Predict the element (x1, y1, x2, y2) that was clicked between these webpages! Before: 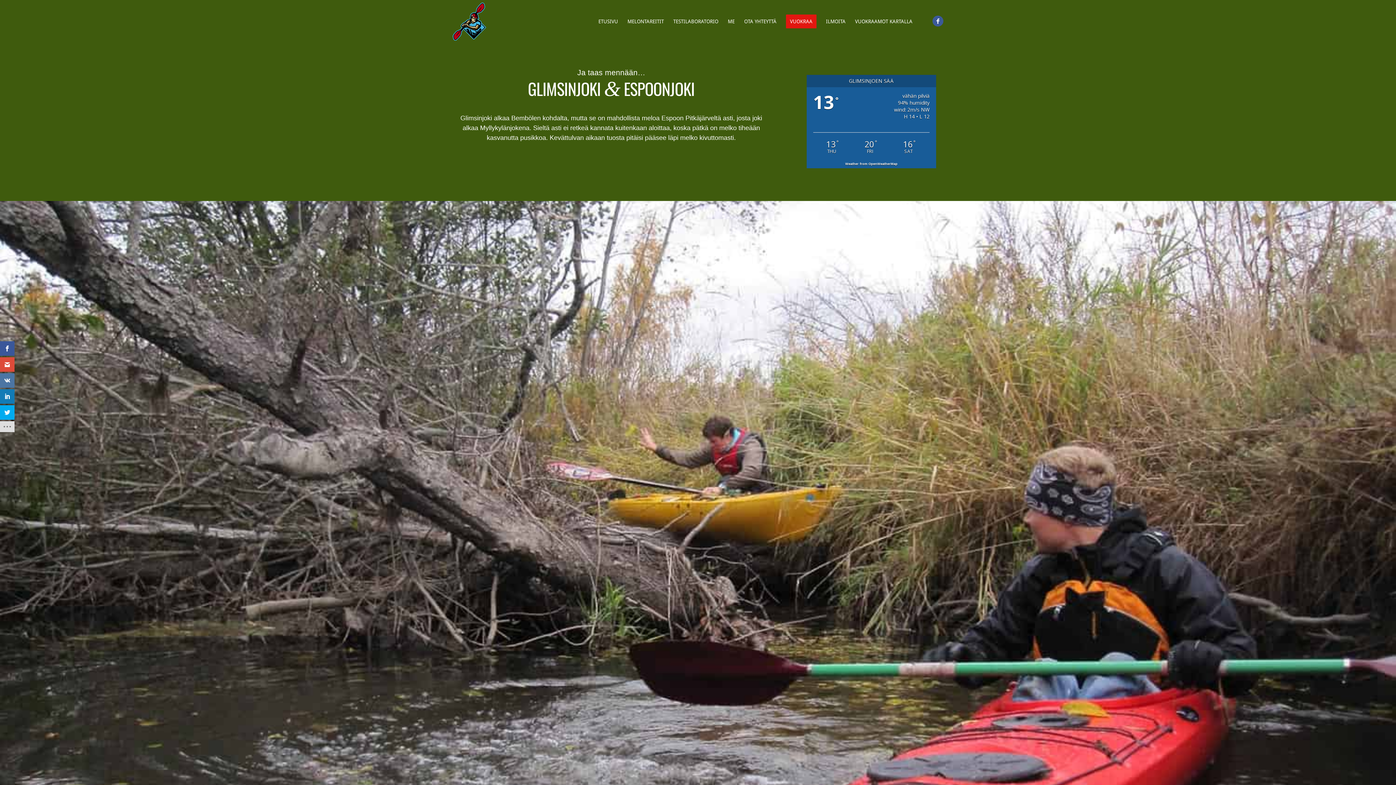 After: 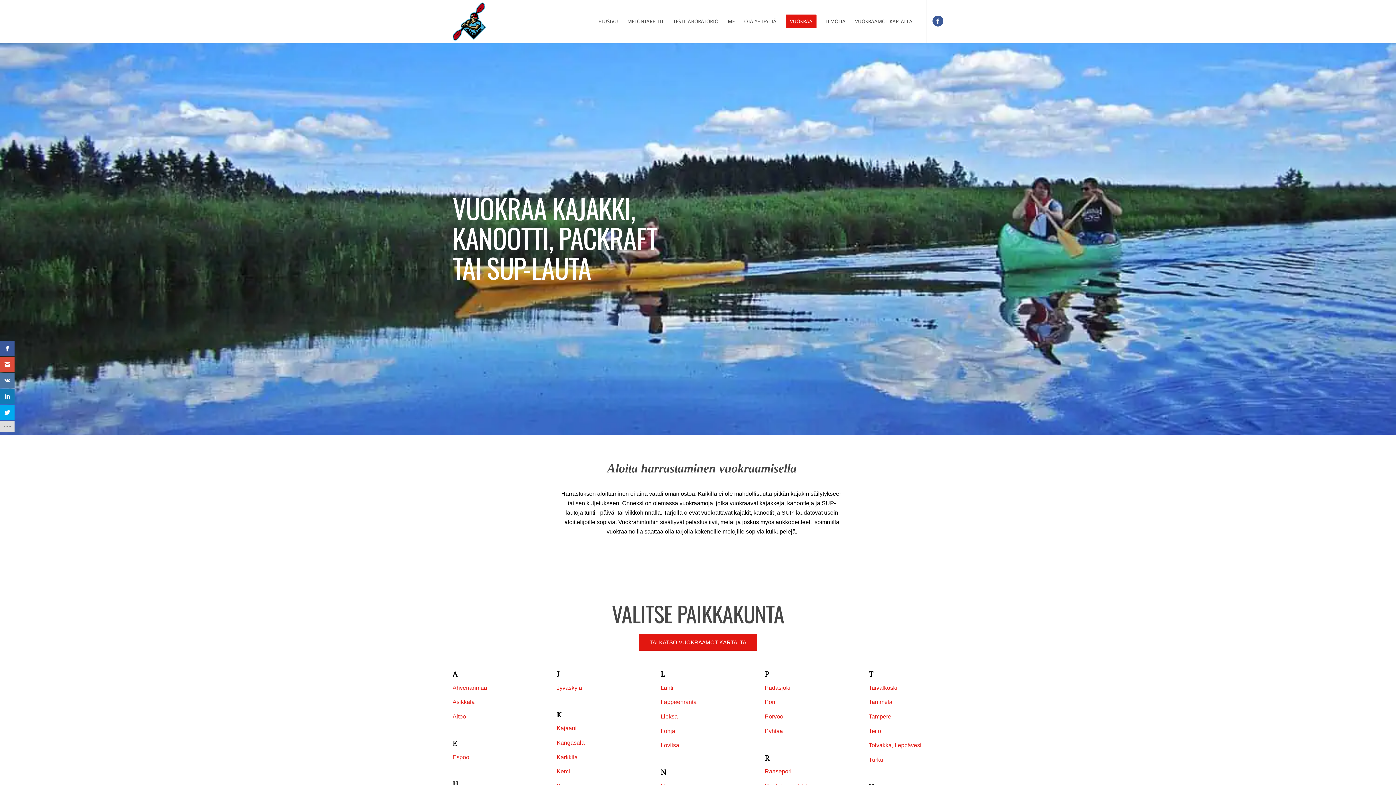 Action: label: VUOKRAA bbox: (781, 0, 821, 42)